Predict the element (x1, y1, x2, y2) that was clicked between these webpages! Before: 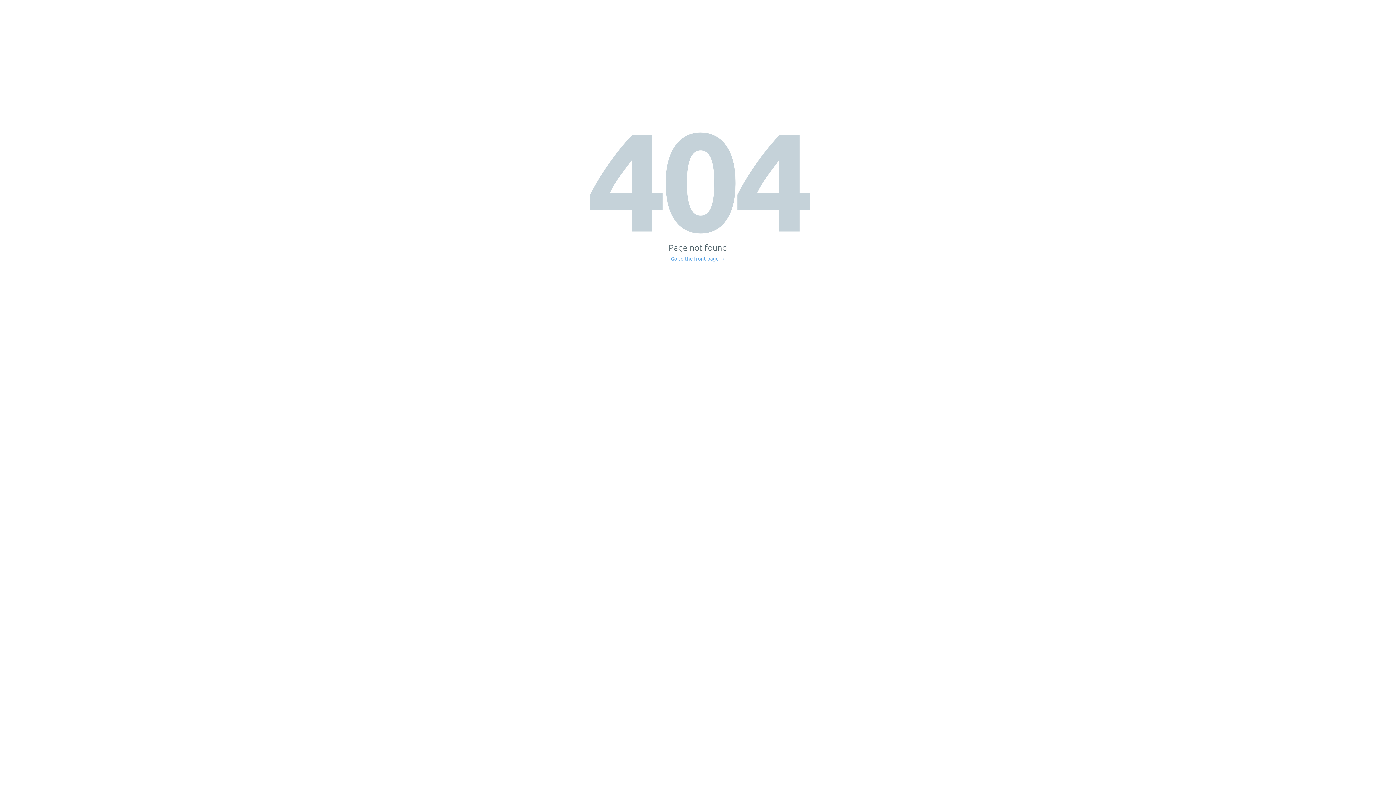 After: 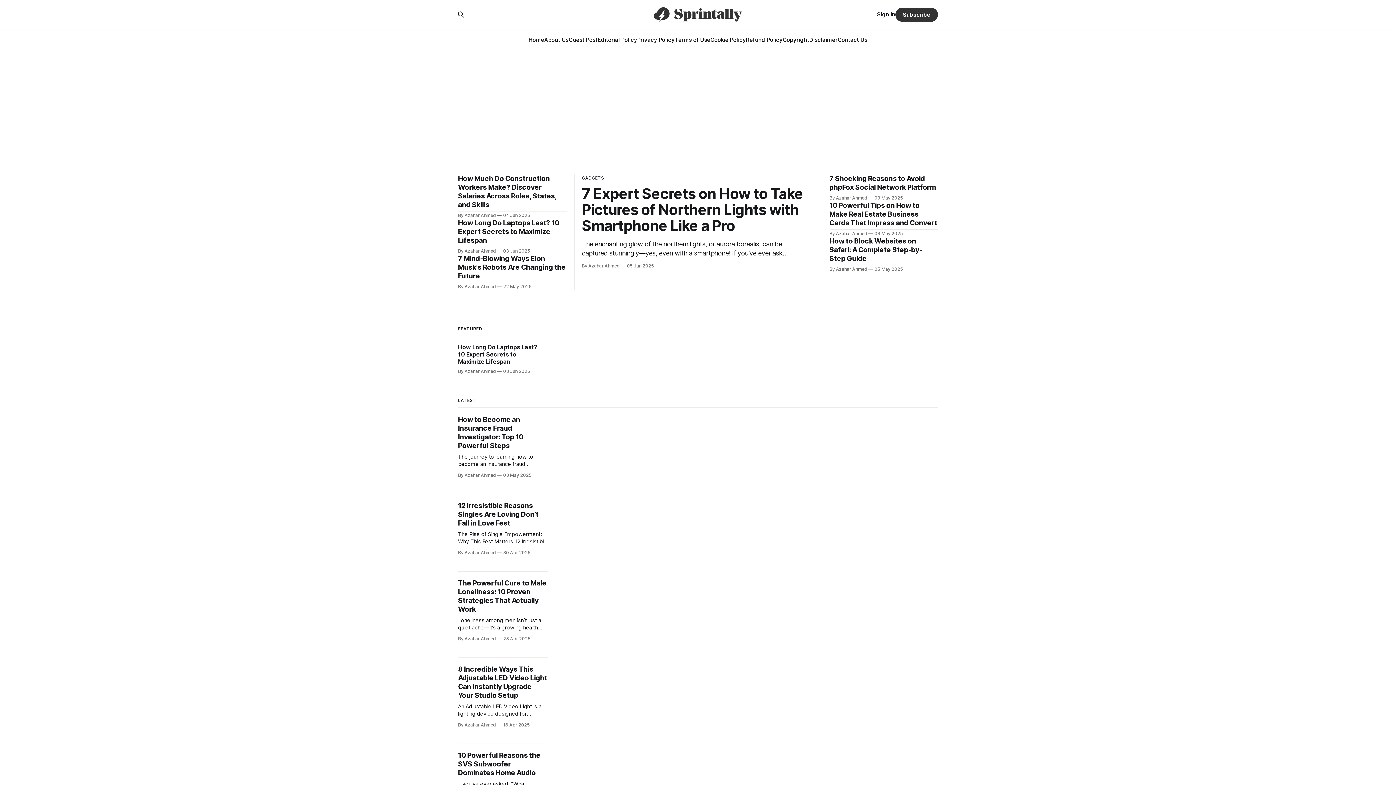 Action: bbox: (671, 256, 725, 261) label: Go to the front page →